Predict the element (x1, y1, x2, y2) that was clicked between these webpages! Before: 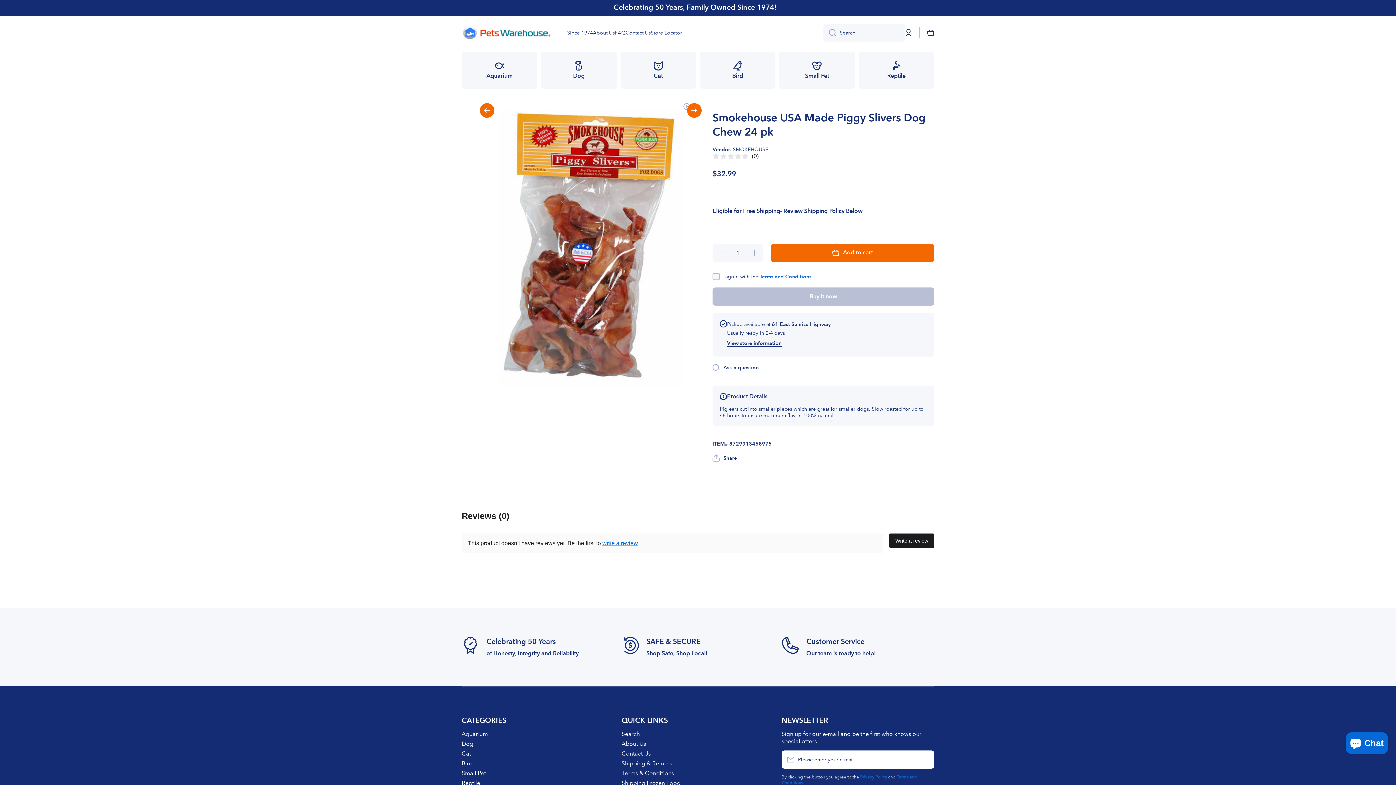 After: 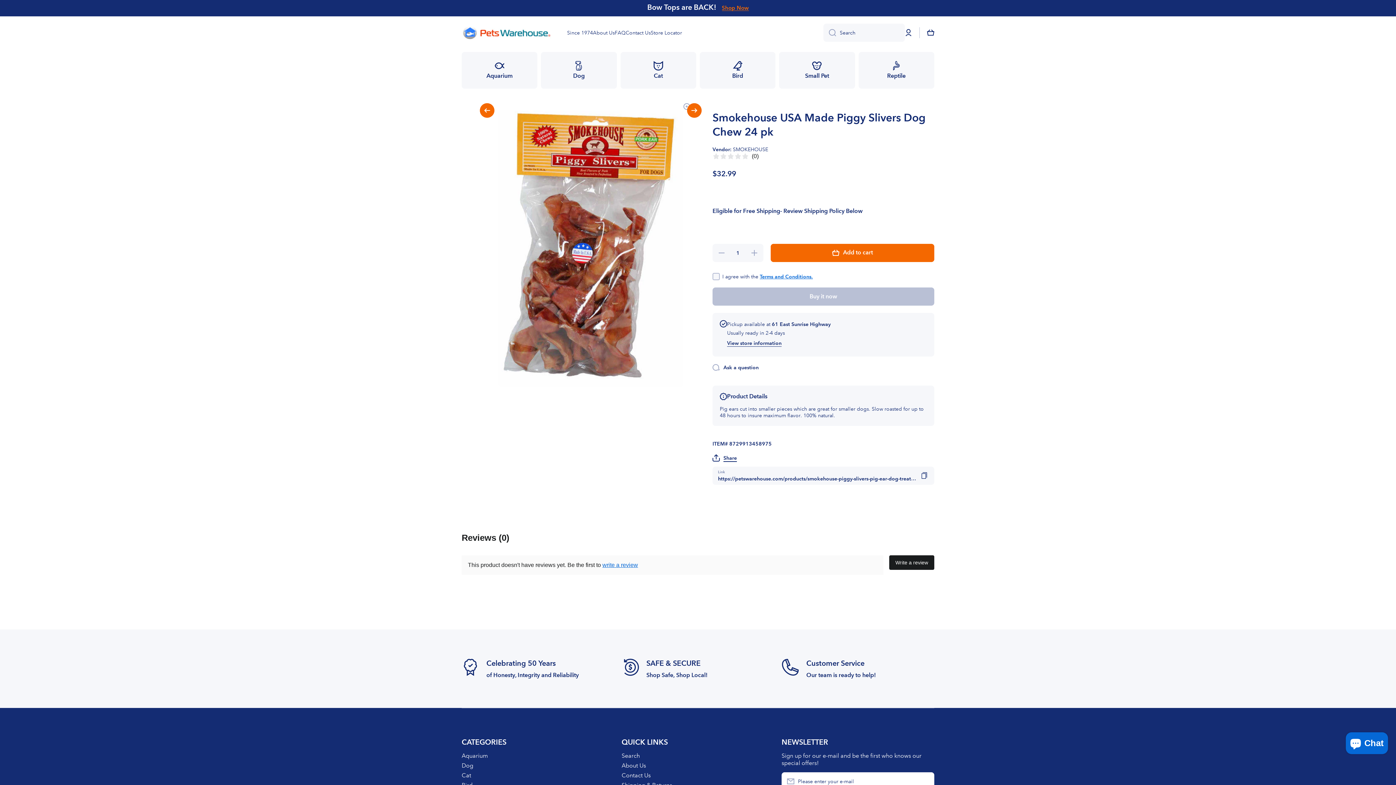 Action: label: Share bbox: (712, 454, 737, 461)